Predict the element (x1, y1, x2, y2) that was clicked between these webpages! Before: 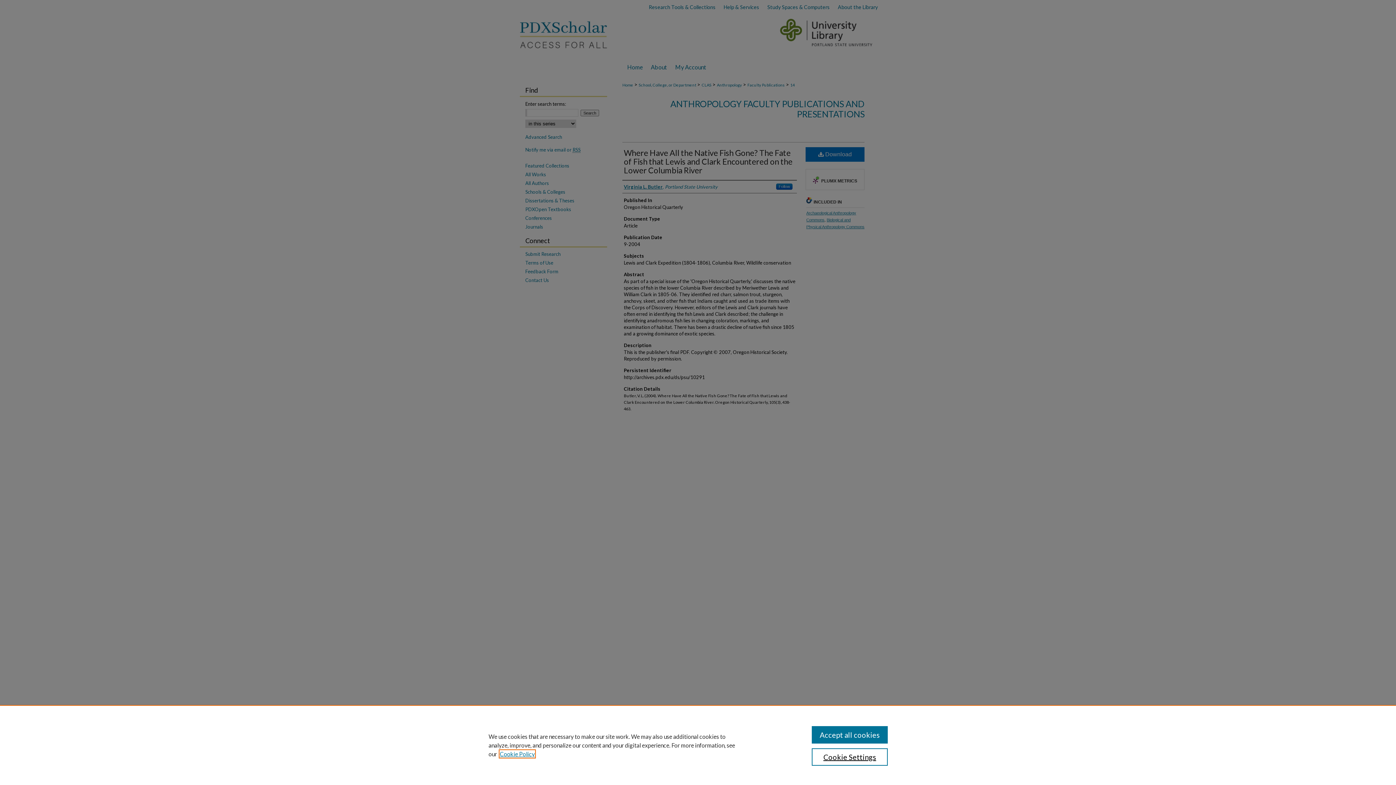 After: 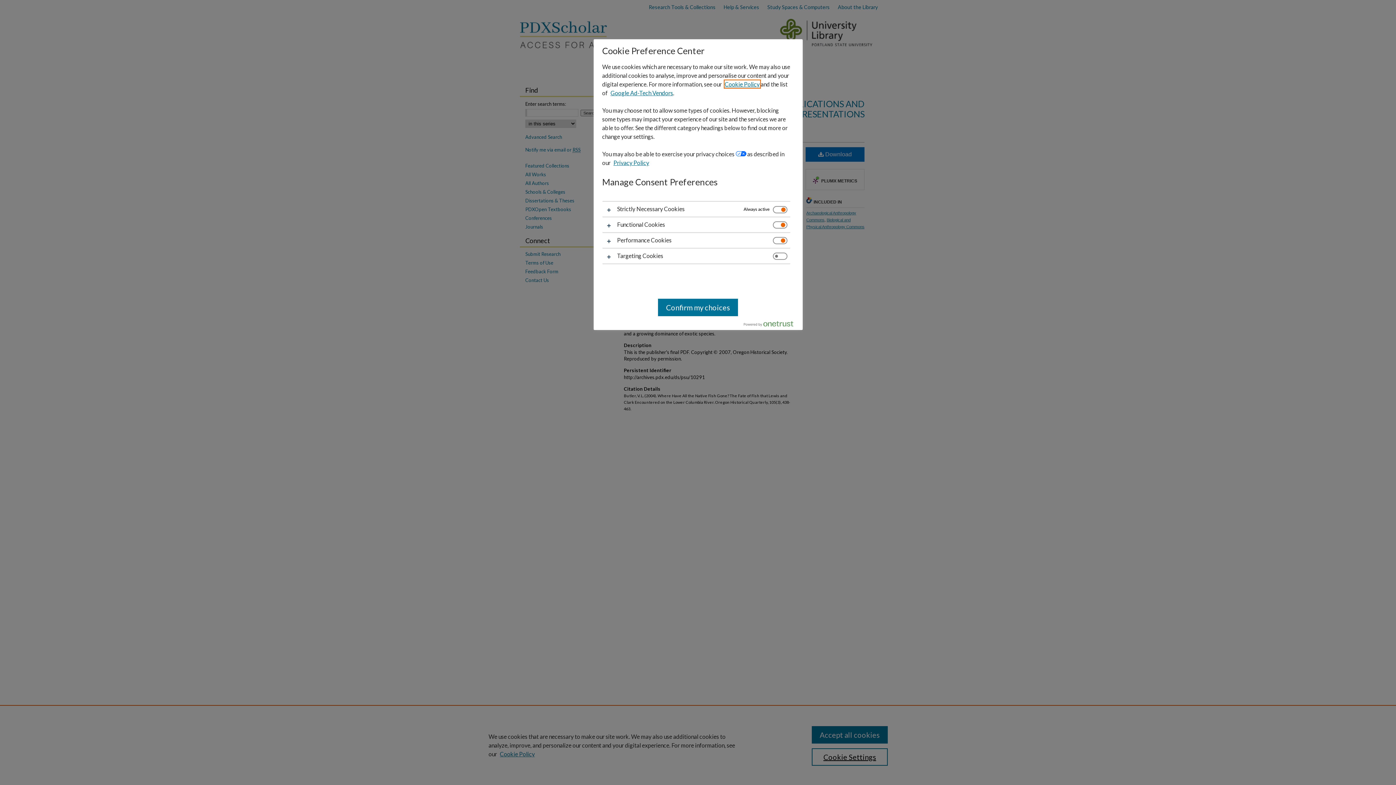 Action: label: Cookie Settings bbox: (811, 748, 887, 766)